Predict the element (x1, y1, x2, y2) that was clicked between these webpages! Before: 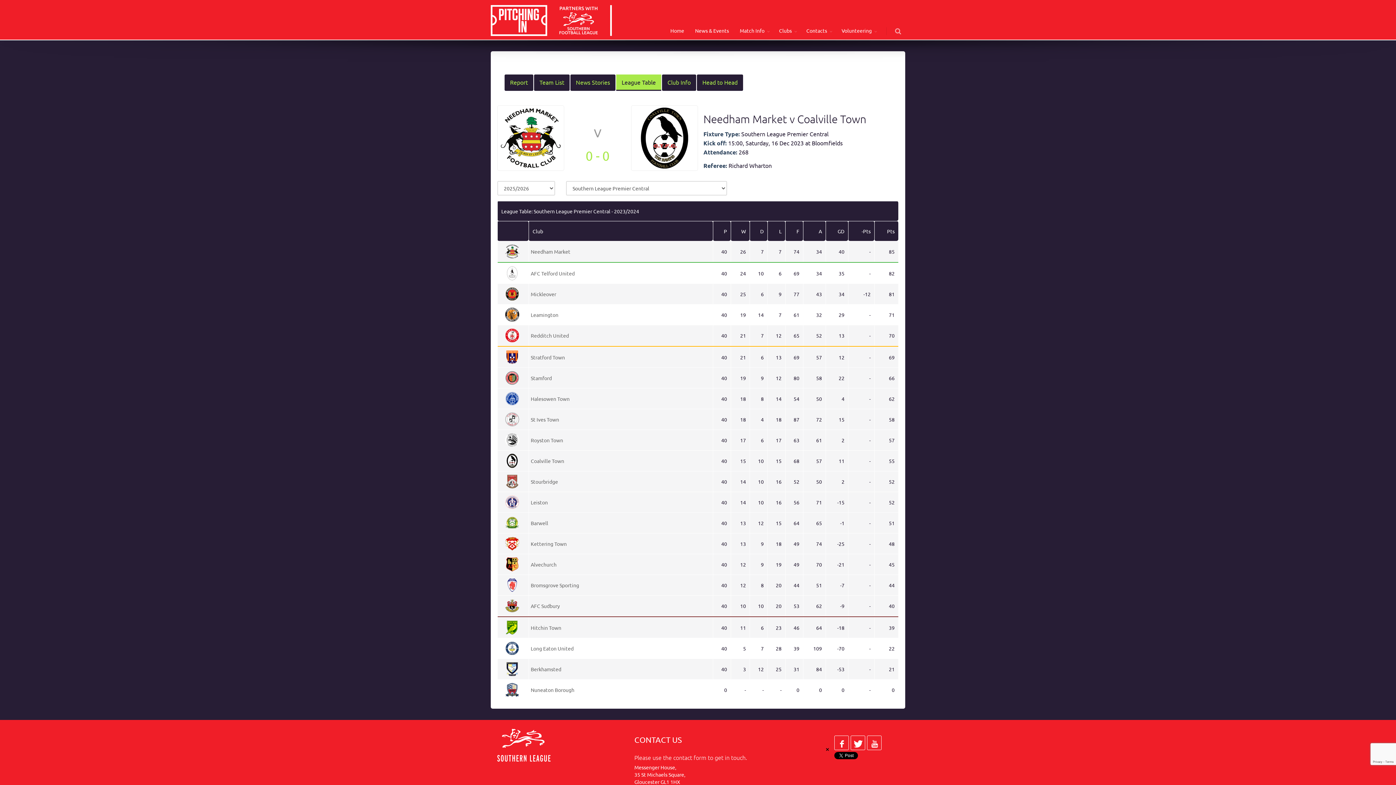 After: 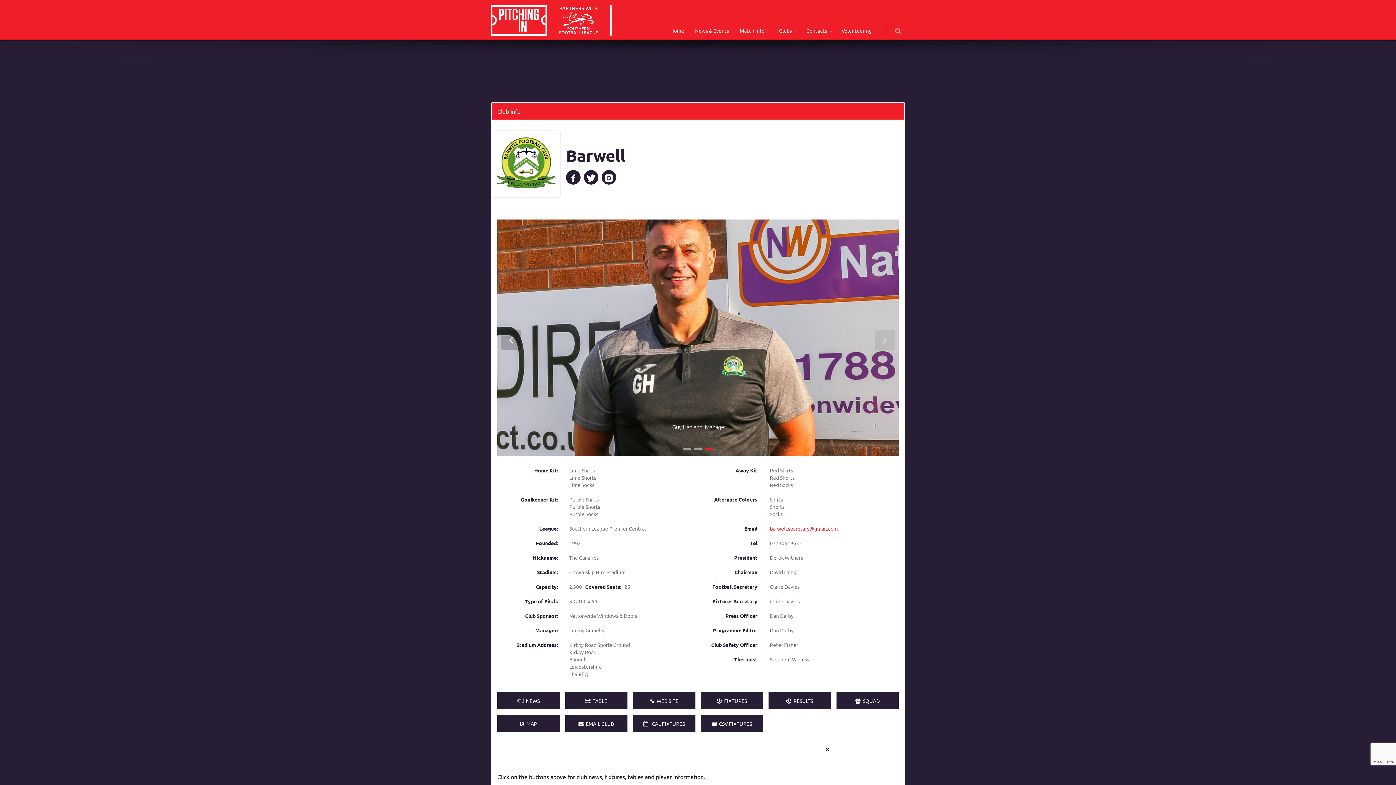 Action: label: Barwell bbox: (530, 519, 548, 526)